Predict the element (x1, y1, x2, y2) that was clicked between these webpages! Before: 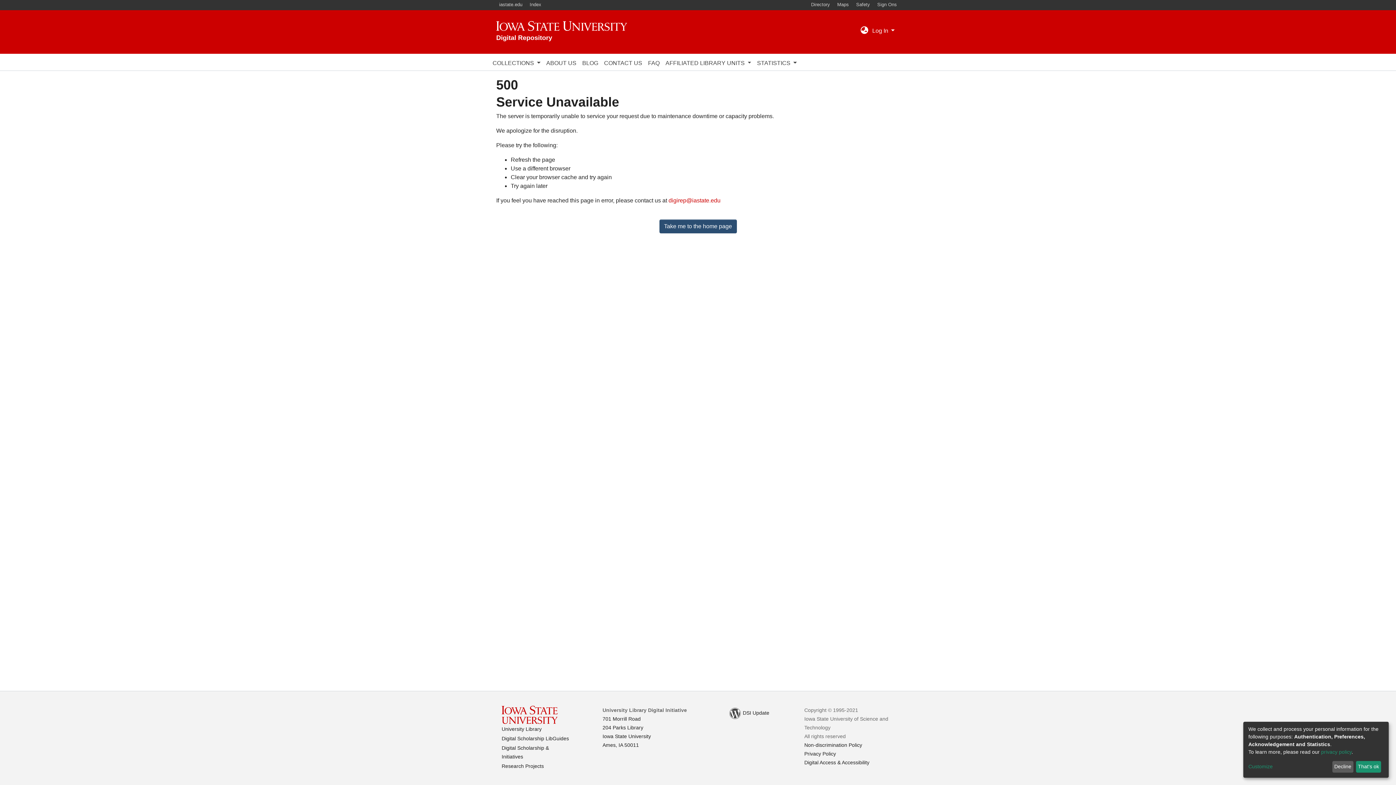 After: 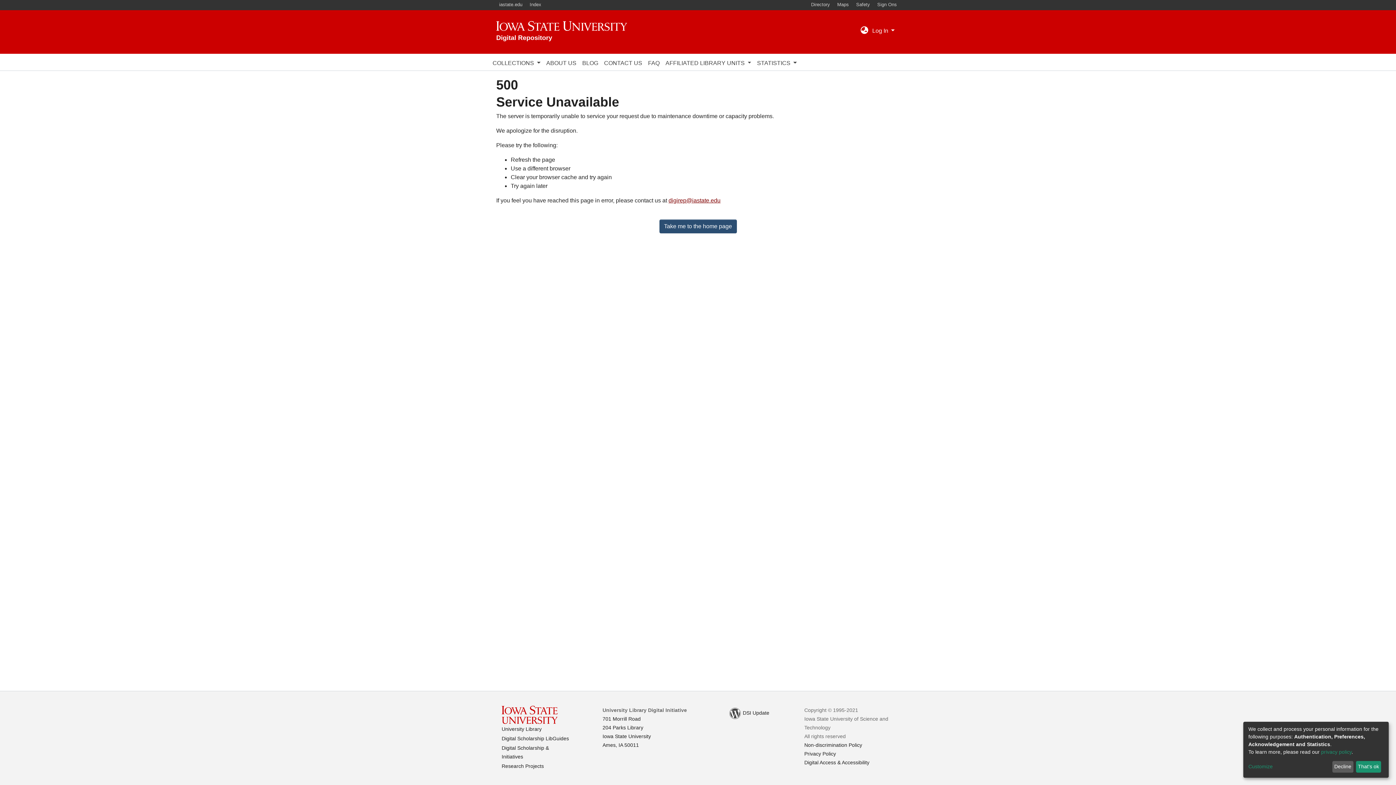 Action: bbox: (668, 197, 720, 203) label: digirep@iastate.edu